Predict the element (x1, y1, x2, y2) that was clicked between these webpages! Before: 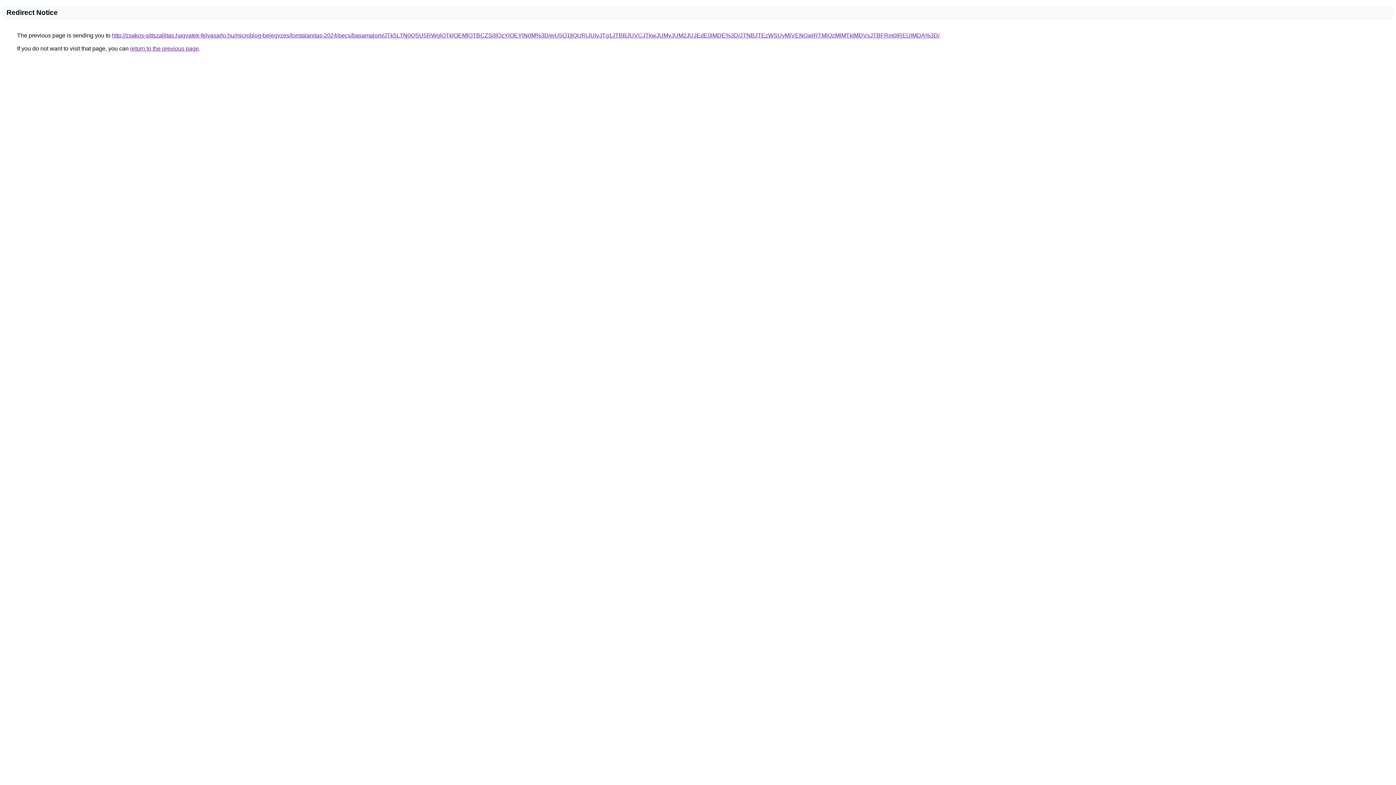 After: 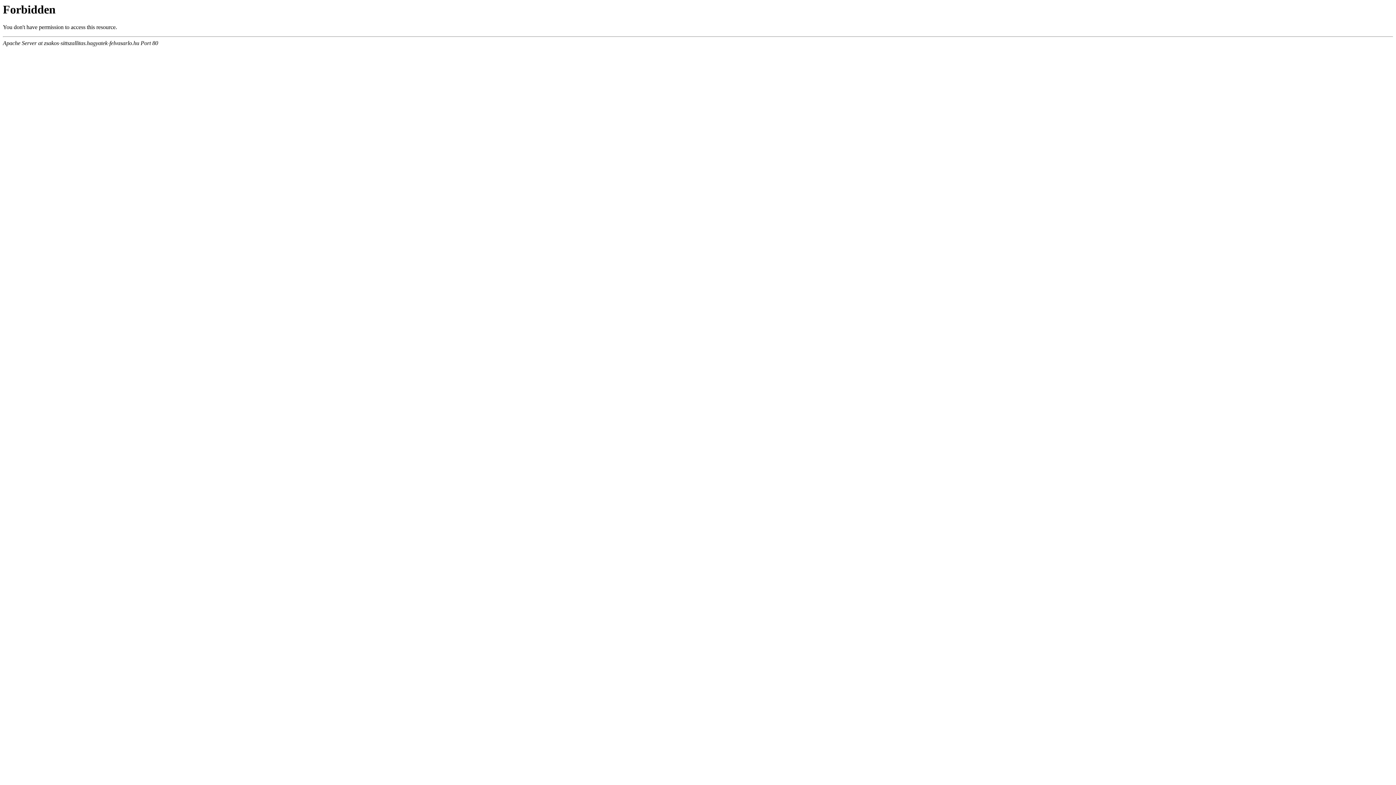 Action: bbox: (112, 32, 939, 38) label: http://zsakos-sittszallitas.hagyatek-felvasarlo.hu/microblog-bejegyzes/lomtalanitas-2024/pecs/basamalom/JTk5LTN0QSU5RWglOTklOEMlOTBCZS0lQzYlOEYlN0M%3D/eiU5Q1IlQURjJUIyJTg1JTBBJUVCJTkwJUMyJUM2JUJEdE0lMDE%3D/JTNBJTEzWSUyMiVENGwlRTMlQzMlMTklMDVsJTBFRm0lREUlMDA%3D/